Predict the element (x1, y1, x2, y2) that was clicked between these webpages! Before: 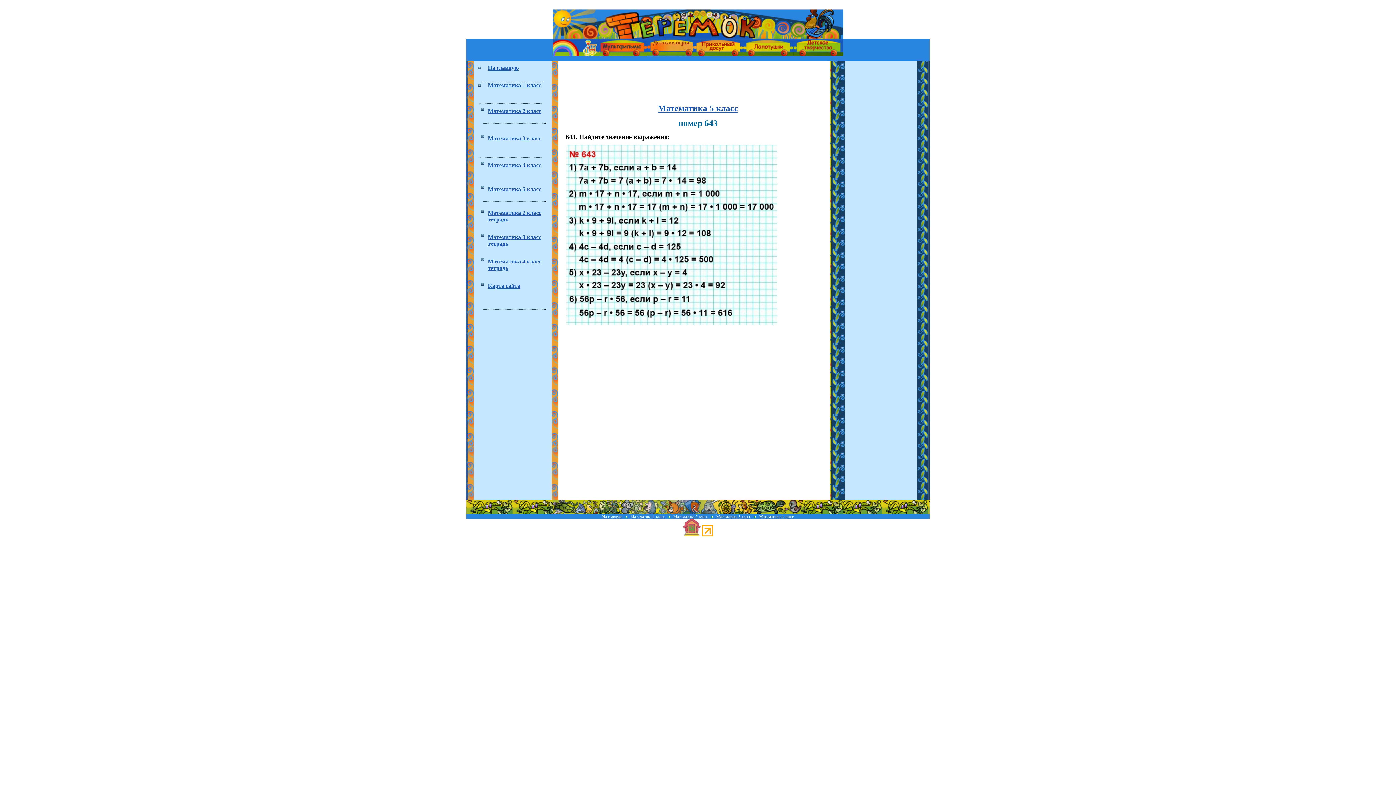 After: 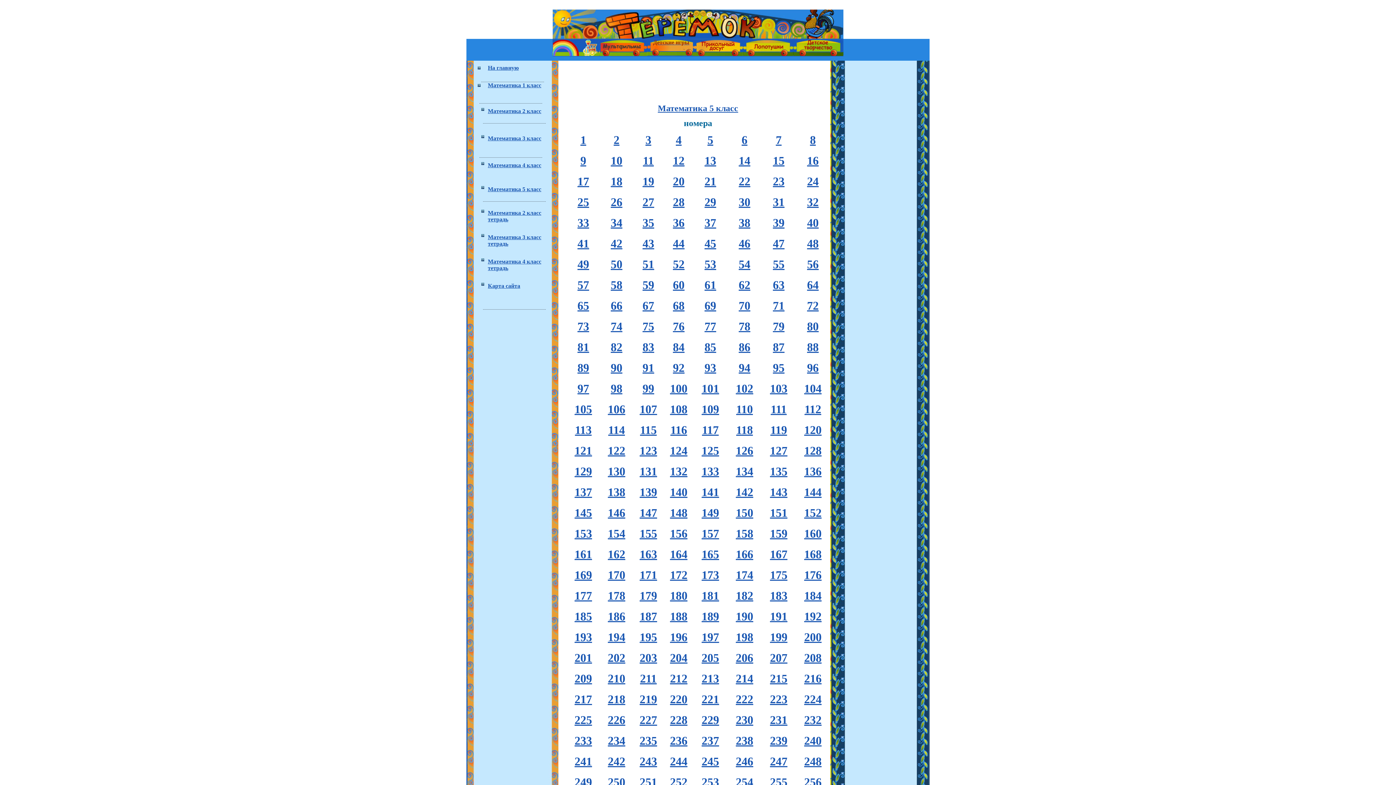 Action: bbox: (658, 103, 738, 112) label: Математика 5 класс